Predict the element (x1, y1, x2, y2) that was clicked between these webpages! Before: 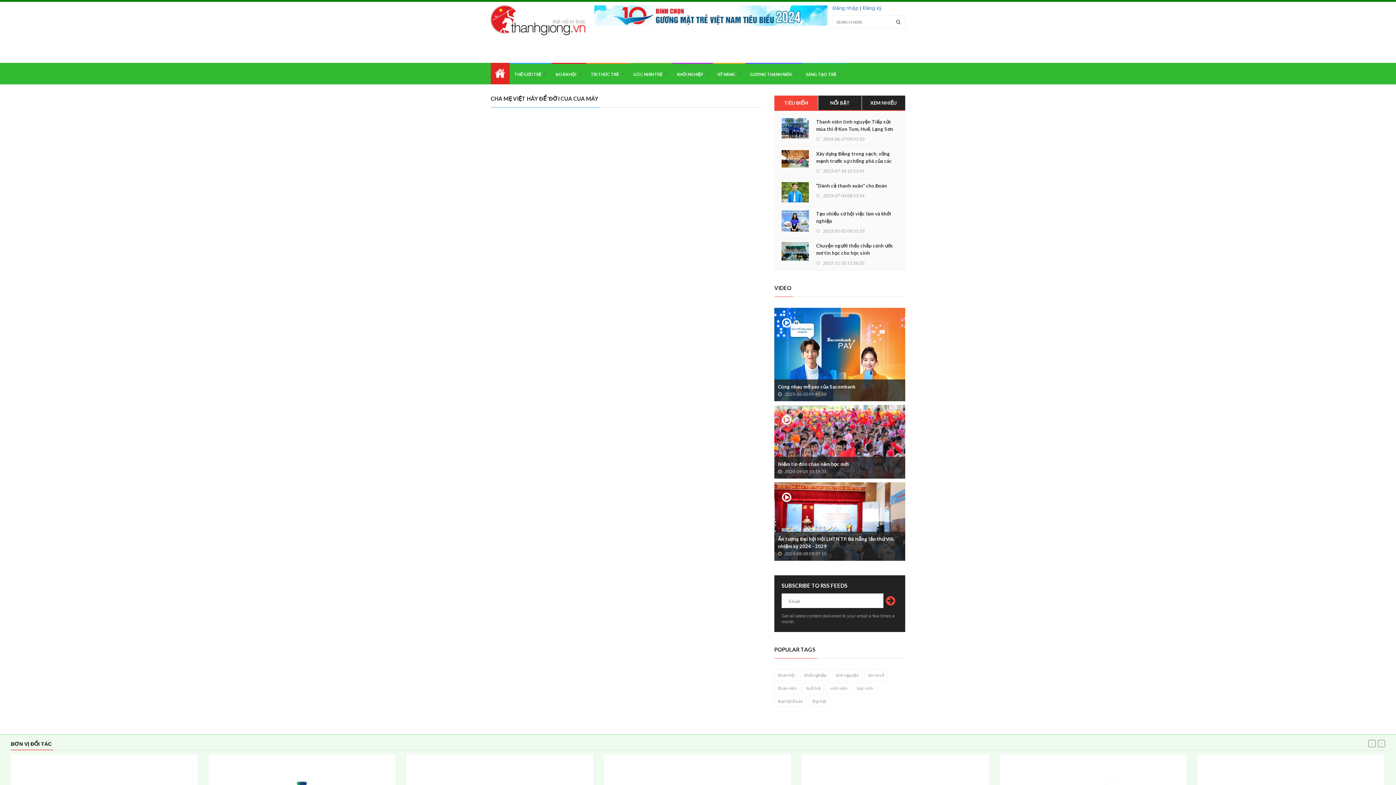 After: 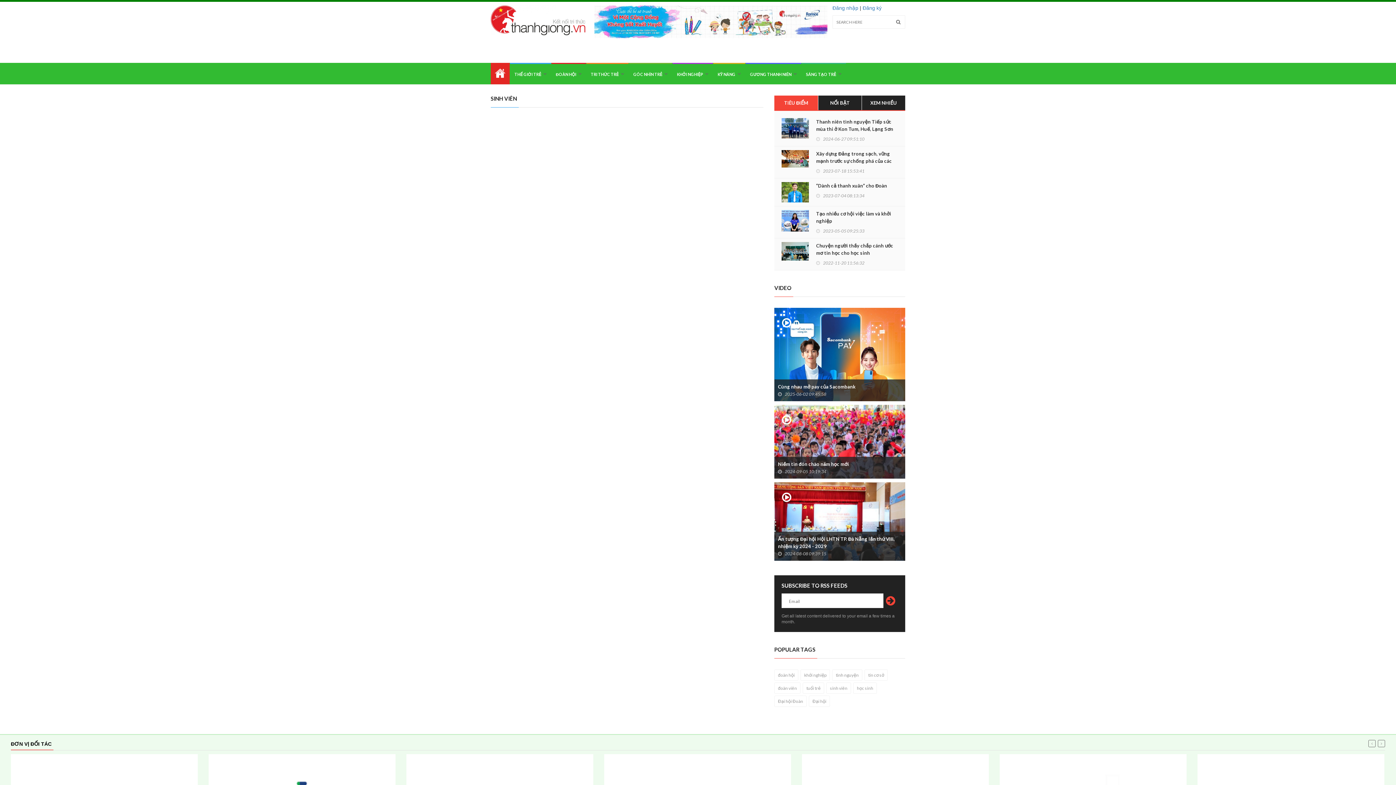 Action: bbox: (826, 682, 851, 694) label: sinh viên